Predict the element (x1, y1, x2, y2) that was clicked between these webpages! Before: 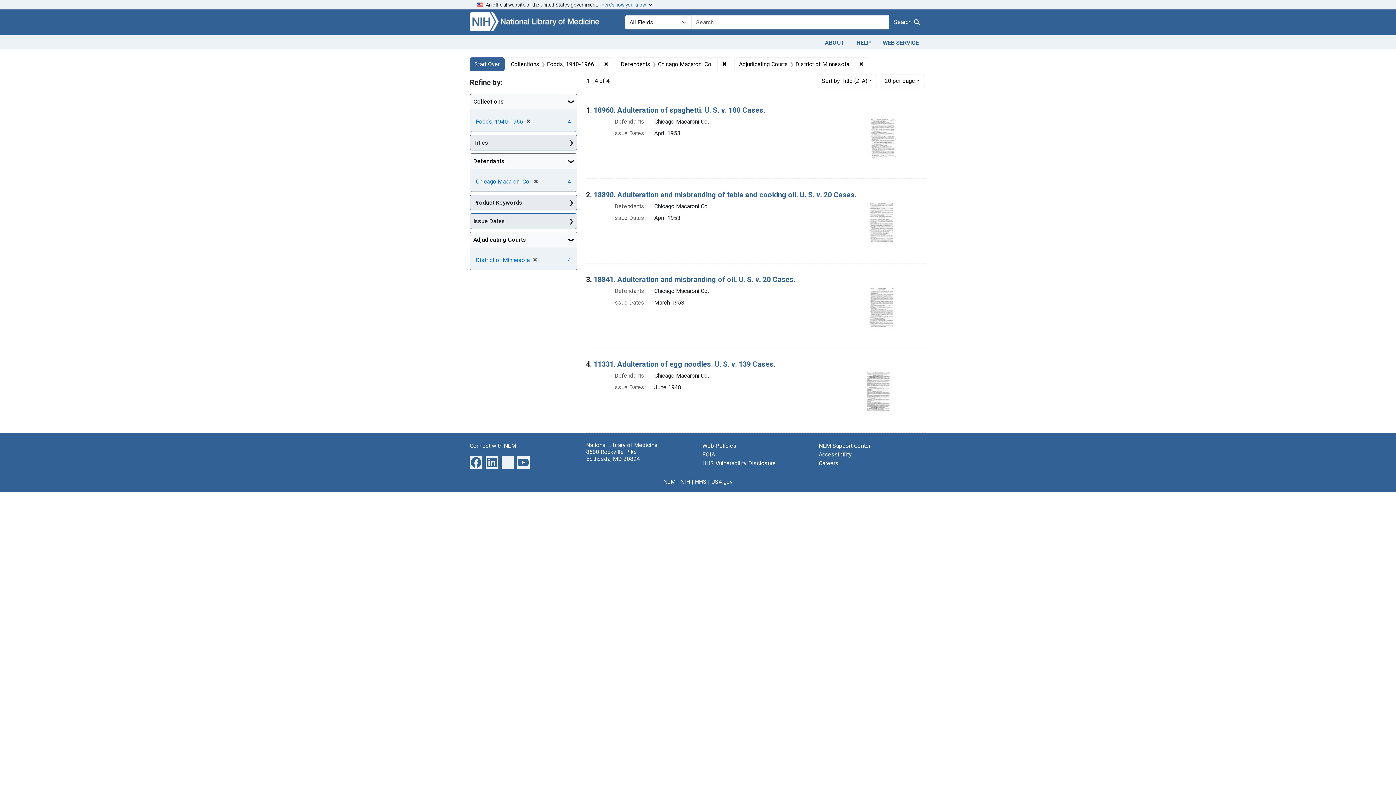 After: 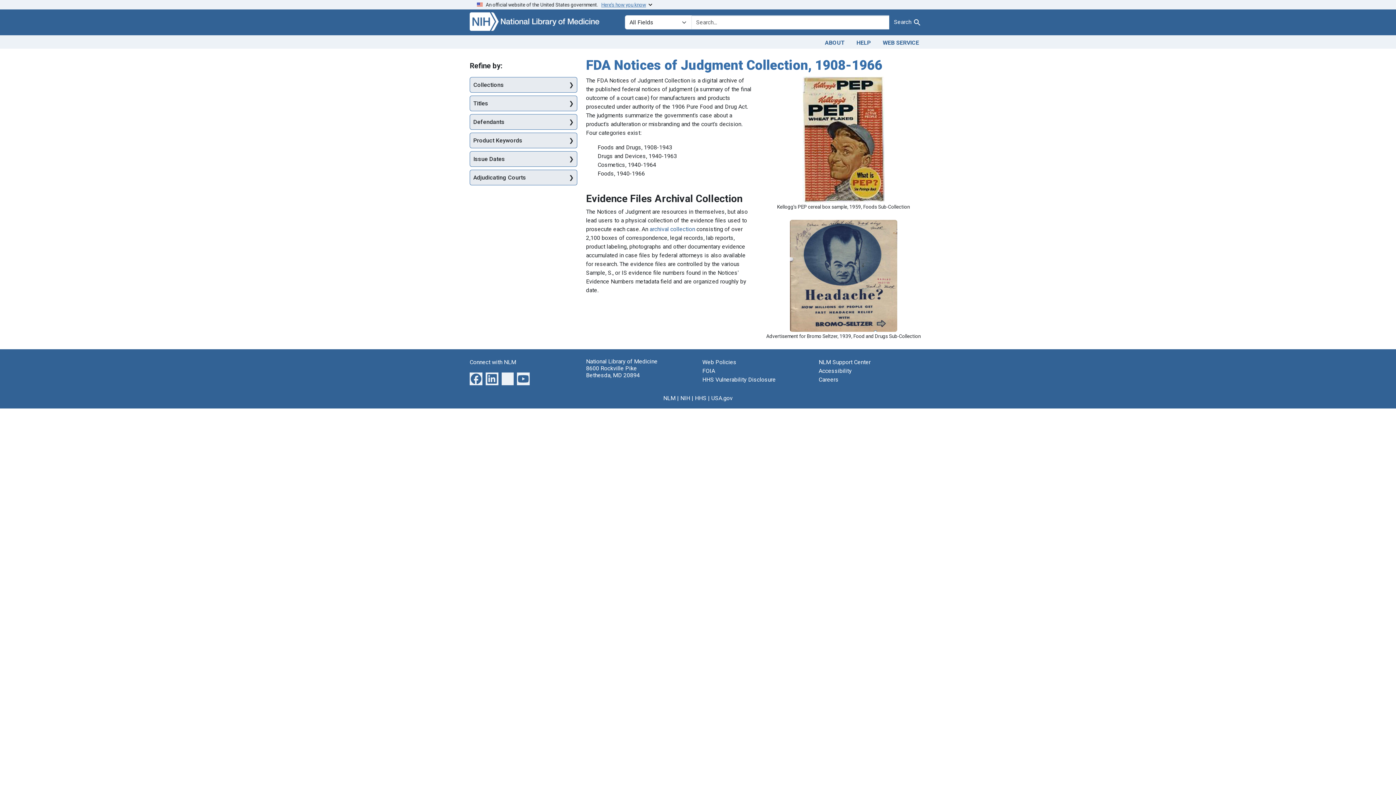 Action: bbox: (469, 57, 504, 71) label: Start Over